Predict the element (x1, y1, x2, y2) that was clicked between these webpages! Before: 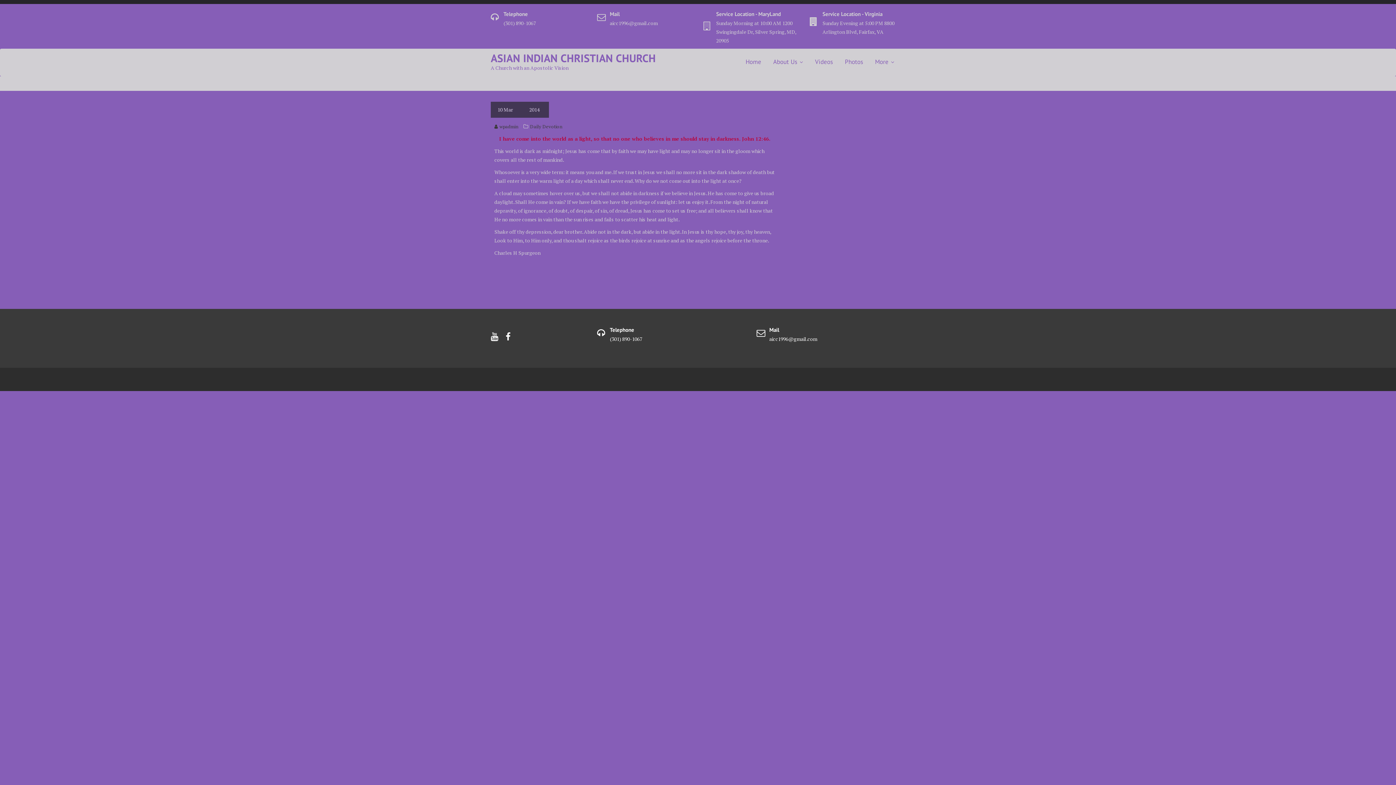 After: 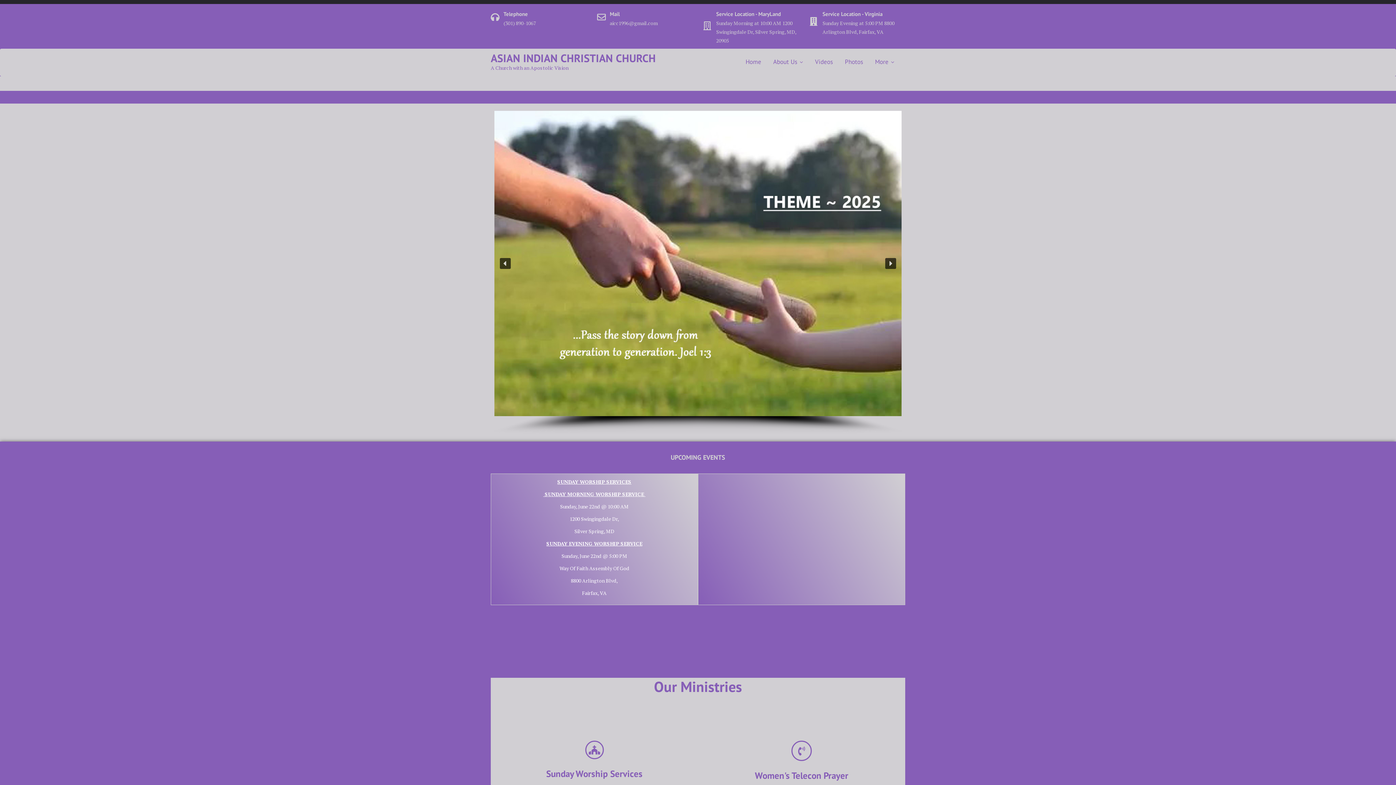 Action: bbox: (490, 50, 656, 65) label: ASIAN INDIAN CHRISTIAN CHURCH